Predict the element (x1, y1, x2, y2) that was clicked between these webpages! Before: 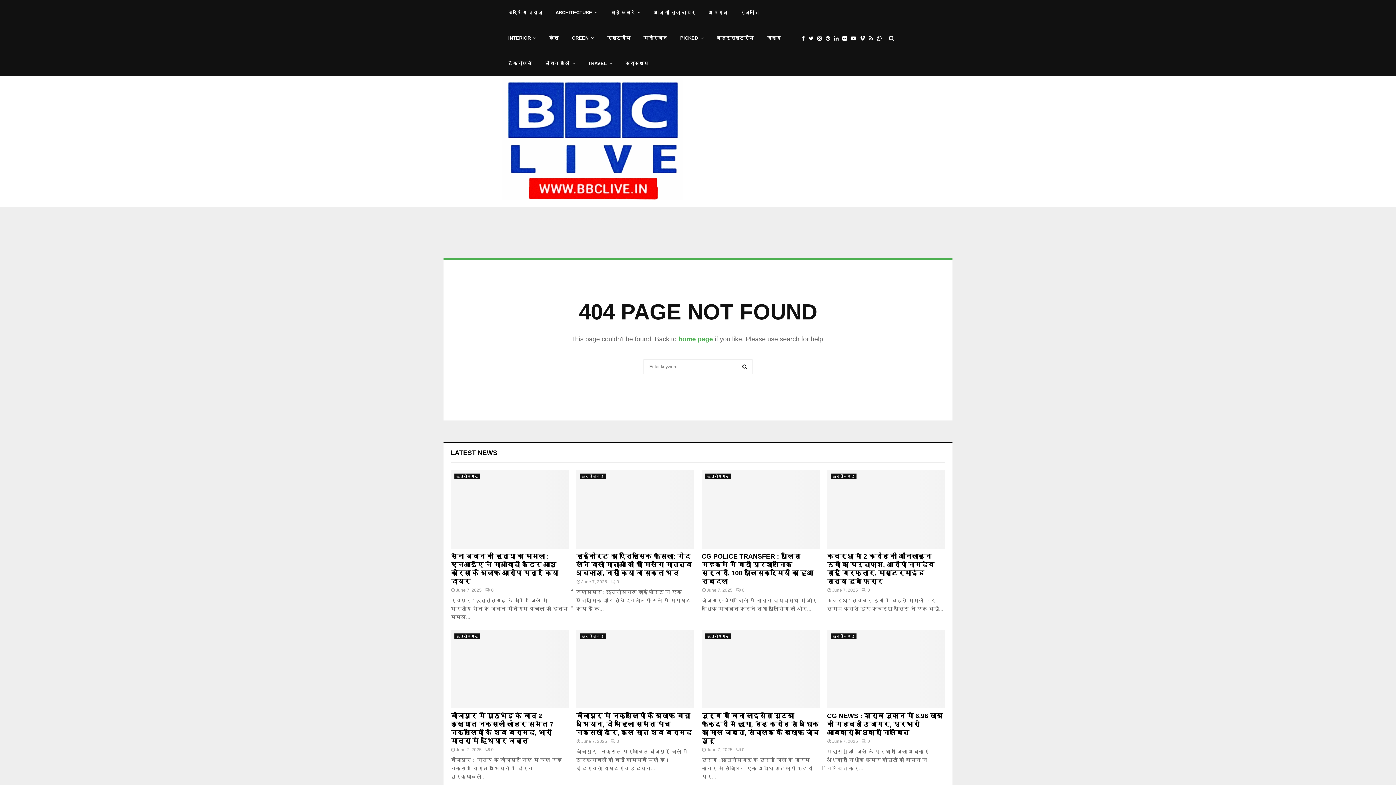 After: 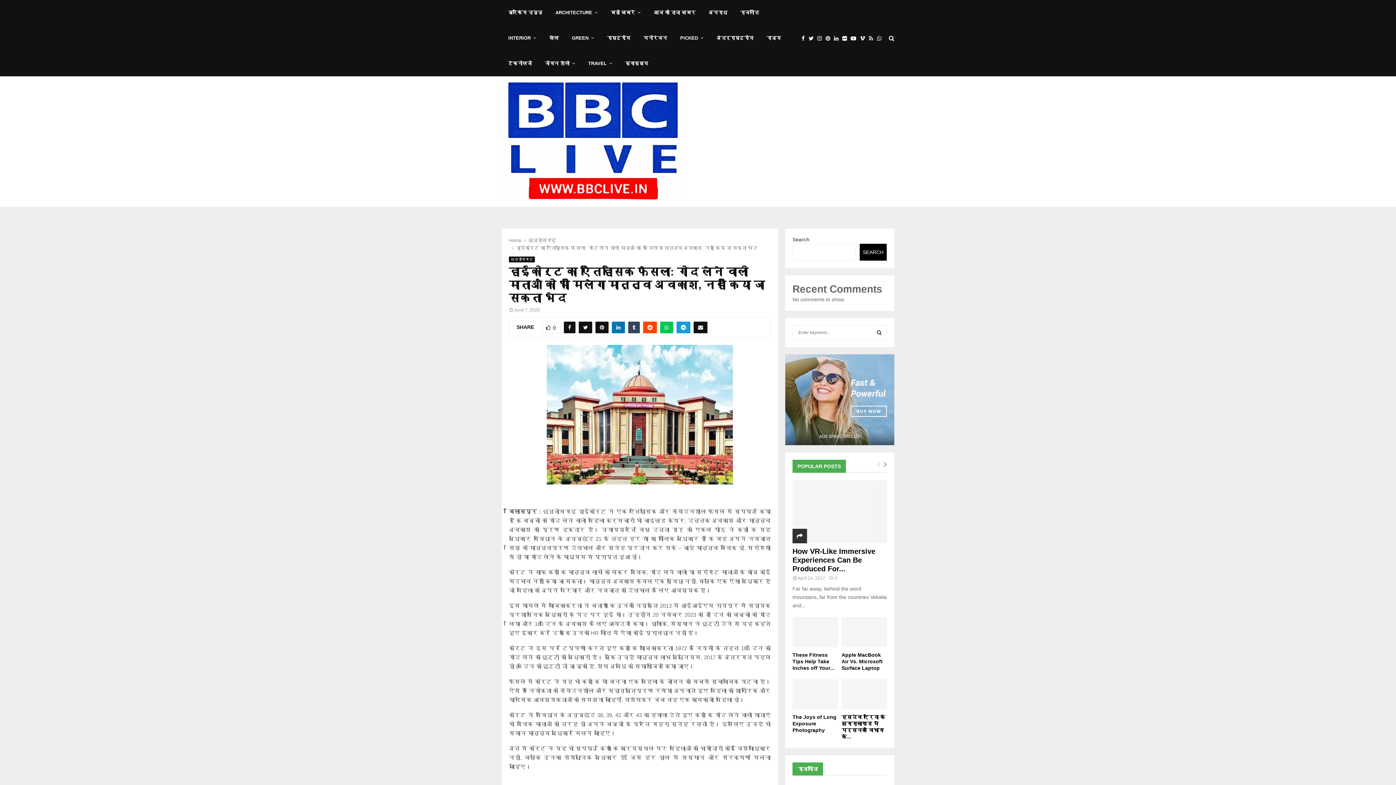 Action: bbox: (576, 470, 694, 548)